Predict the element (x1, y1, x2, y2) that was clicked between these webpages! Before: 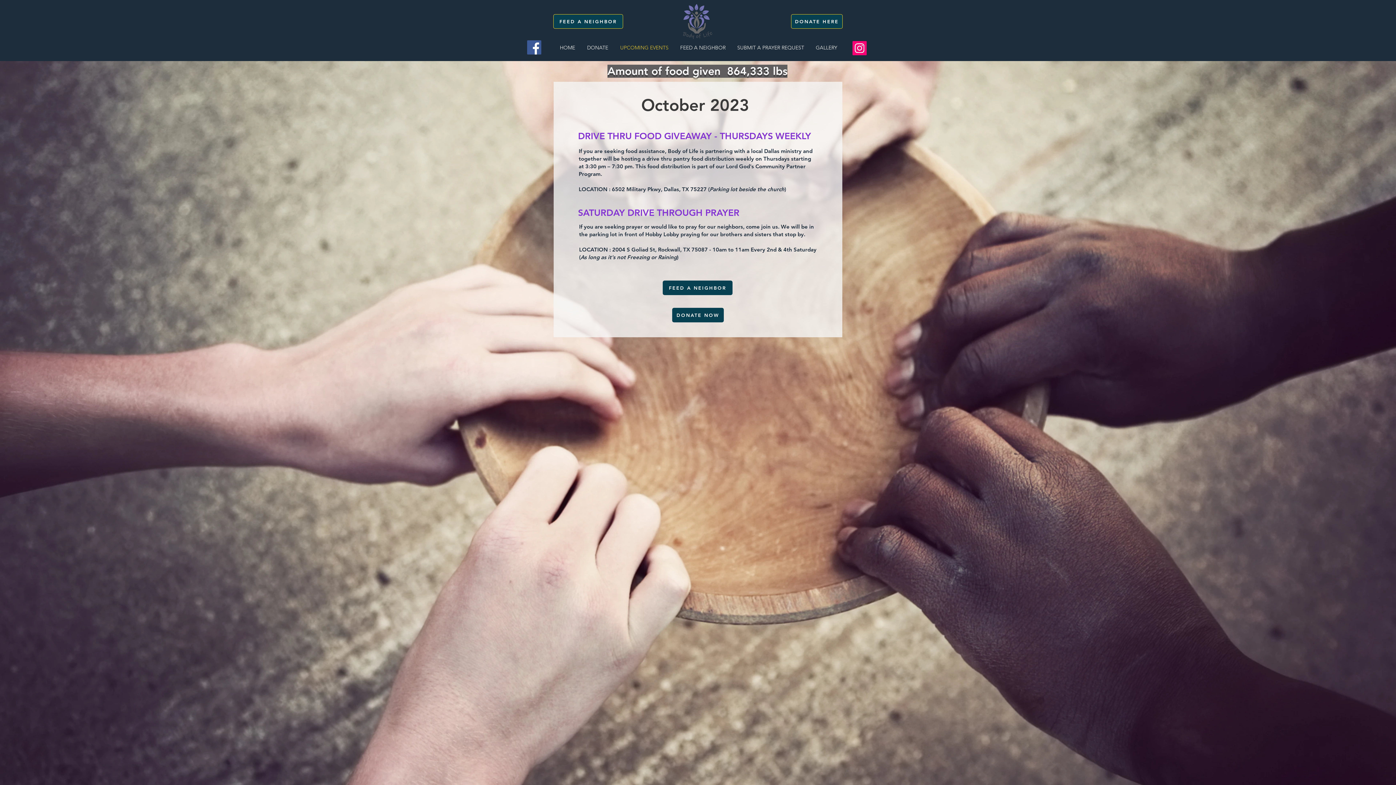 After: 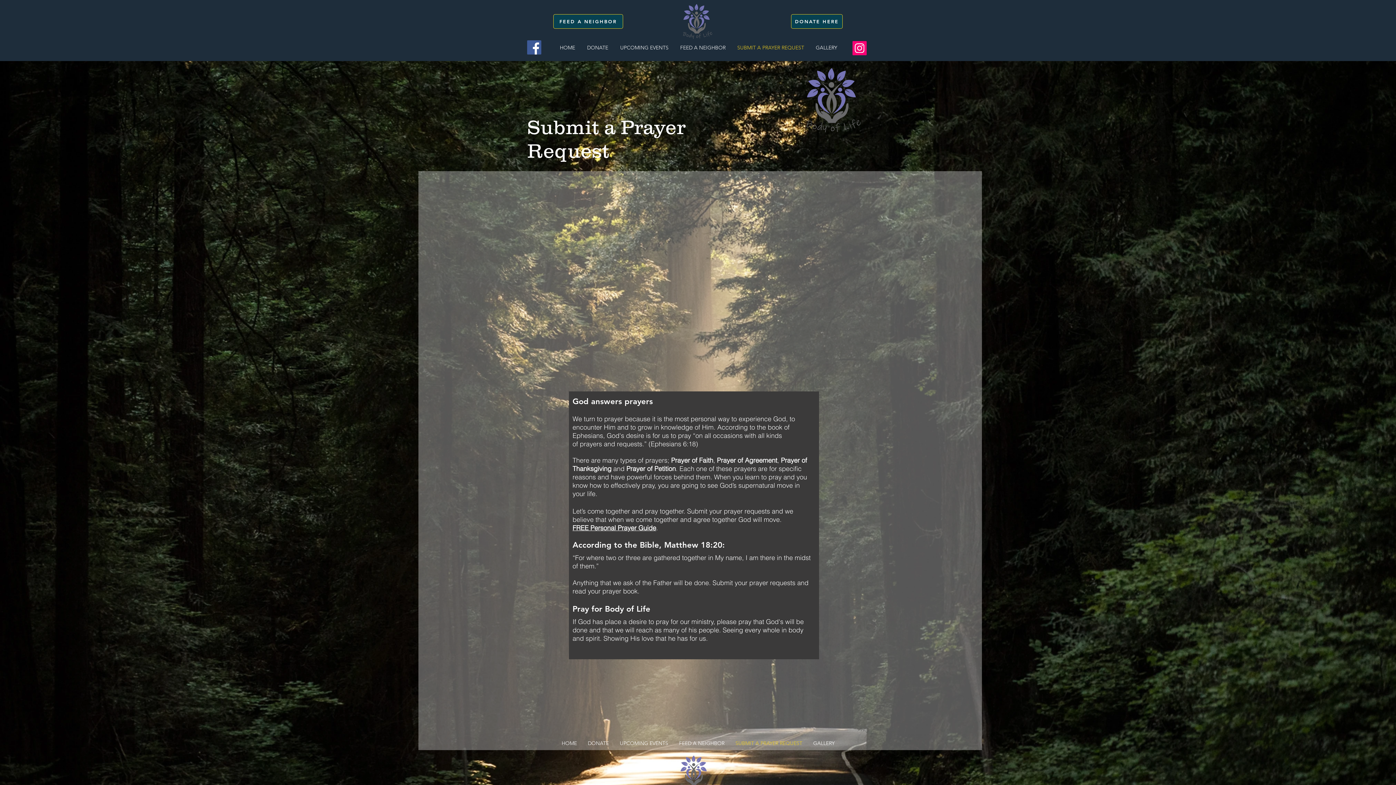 Action: label: SUBMIT A PRAYER REQUEST bbox: (731, 41, 809, 54)